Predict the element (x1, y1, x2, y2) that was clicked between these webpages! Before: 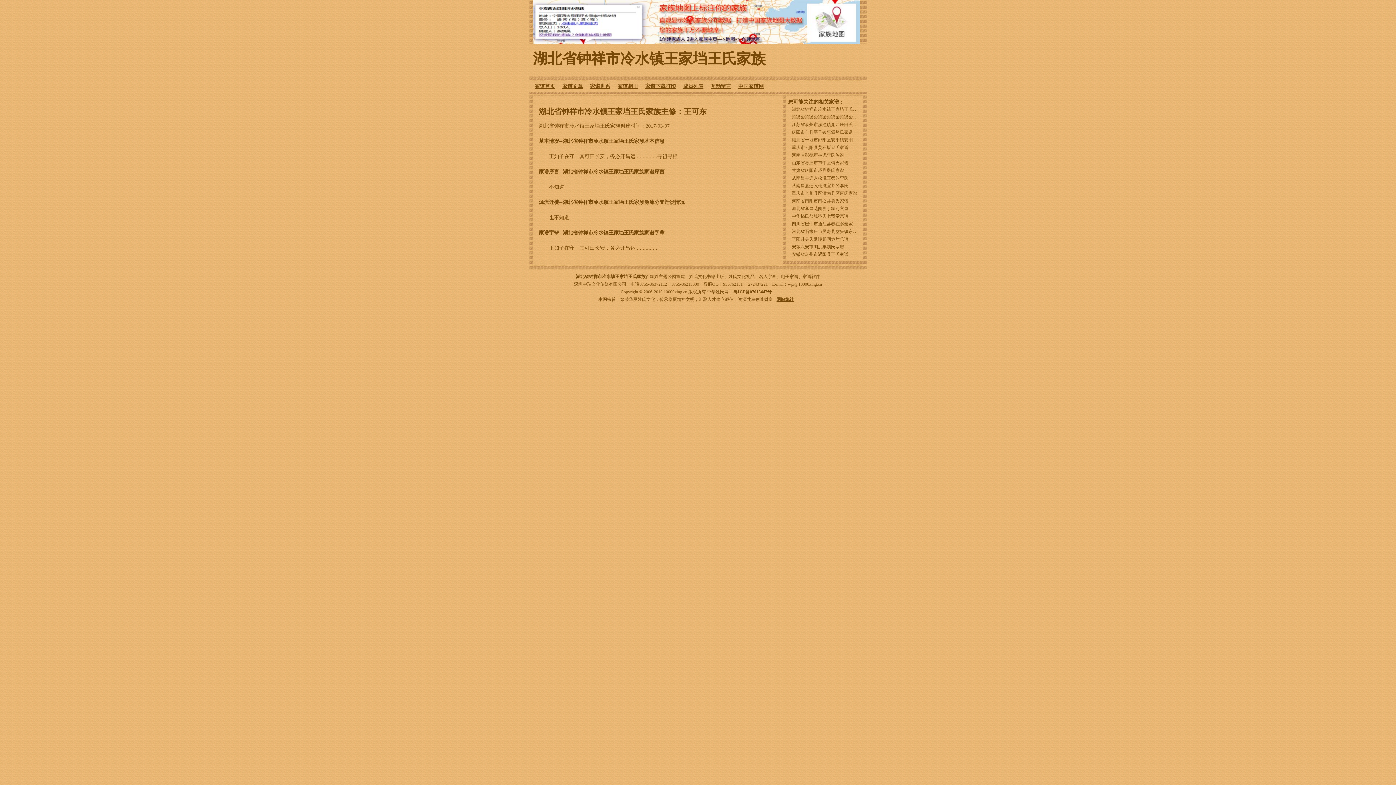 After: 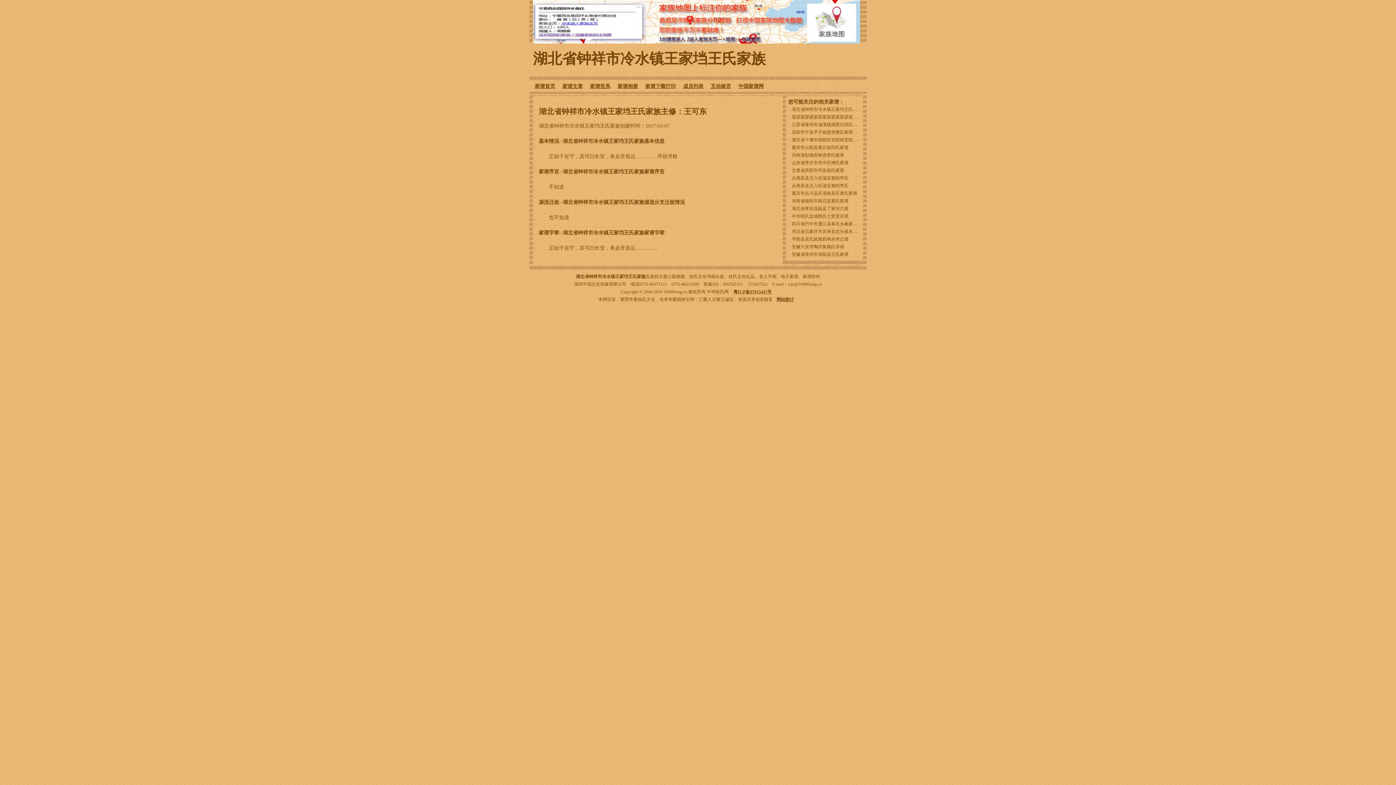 Action: label: 安徽六安市陶洪集魏氏宗谱 bbox: (792, 244, 844, 249)